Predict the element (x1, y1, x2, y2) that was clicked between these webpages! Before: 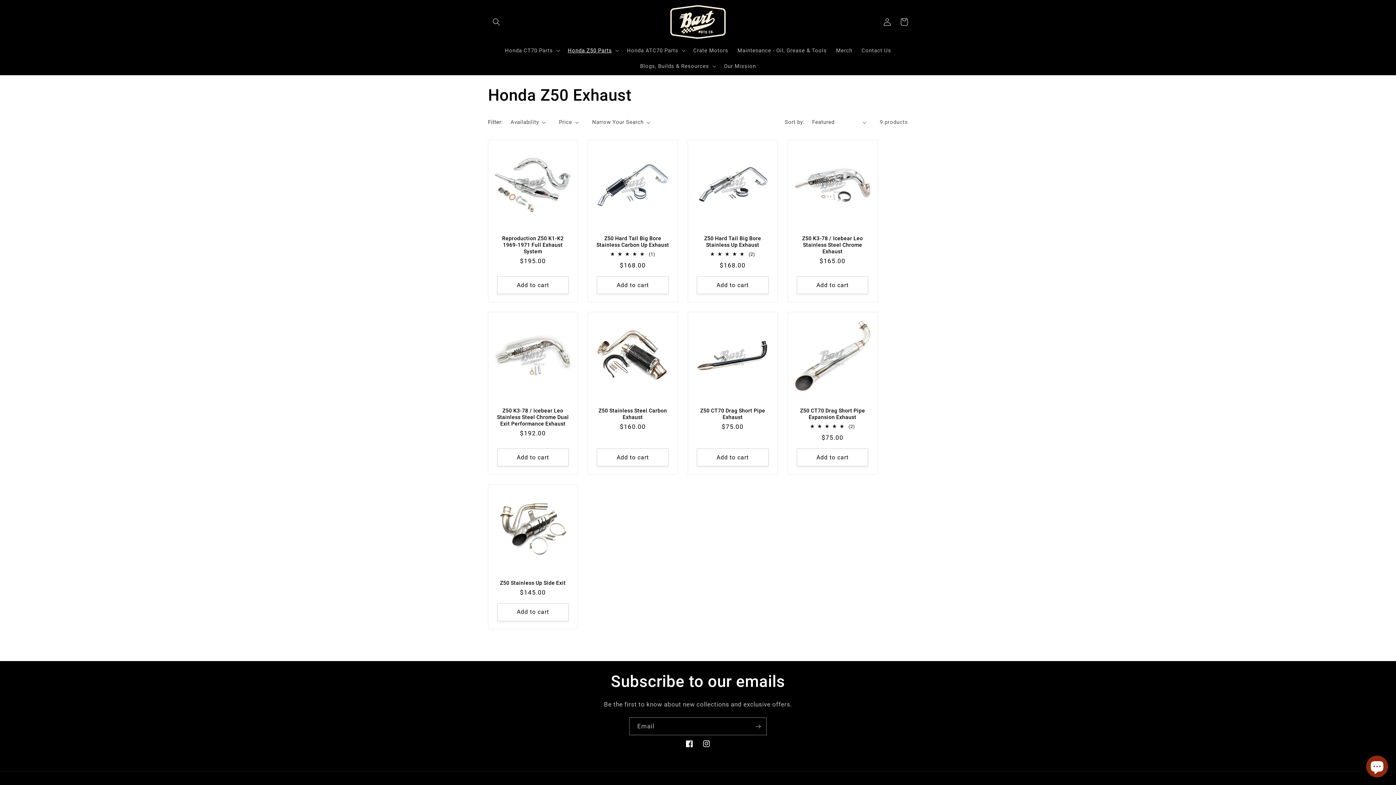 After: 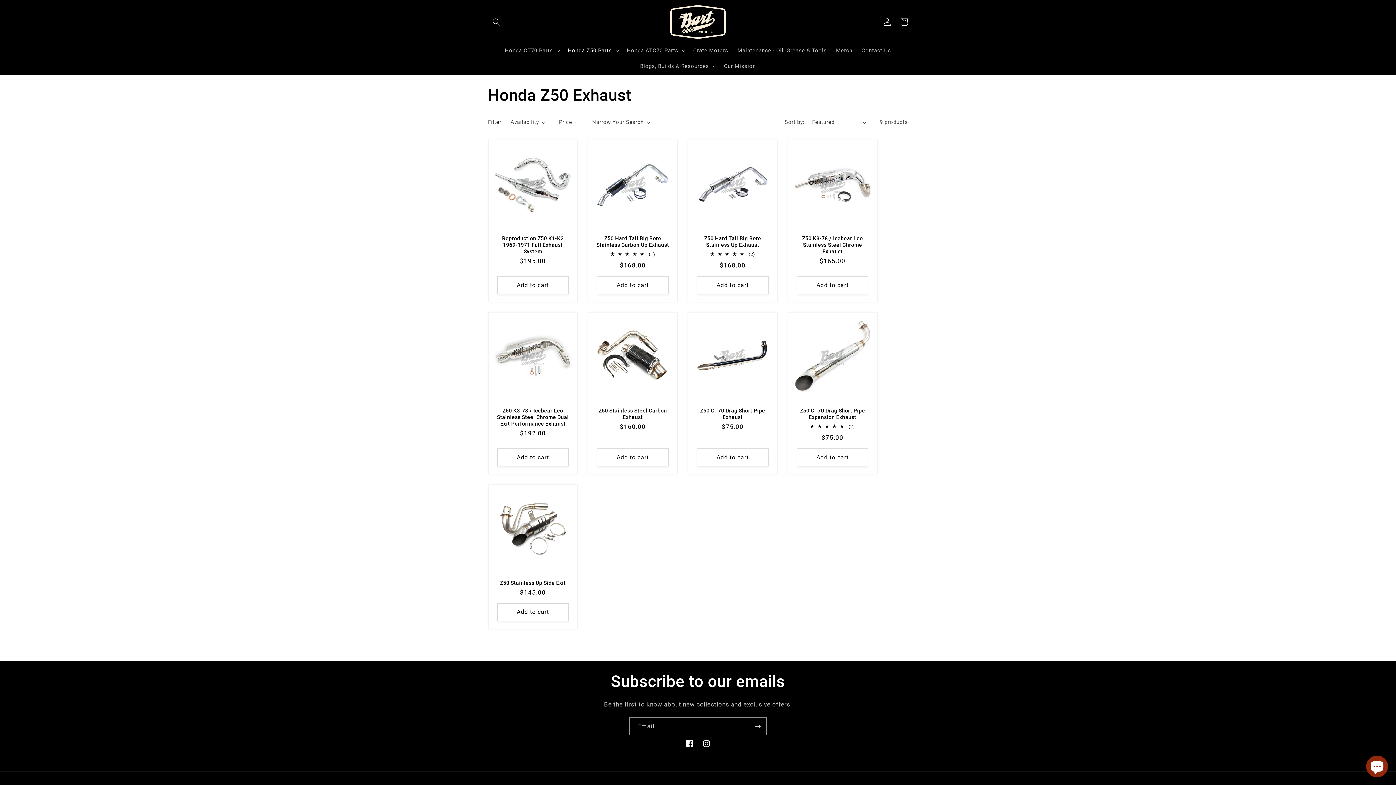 Action: label: Facebook bbox: (681, 735, 698, 752)